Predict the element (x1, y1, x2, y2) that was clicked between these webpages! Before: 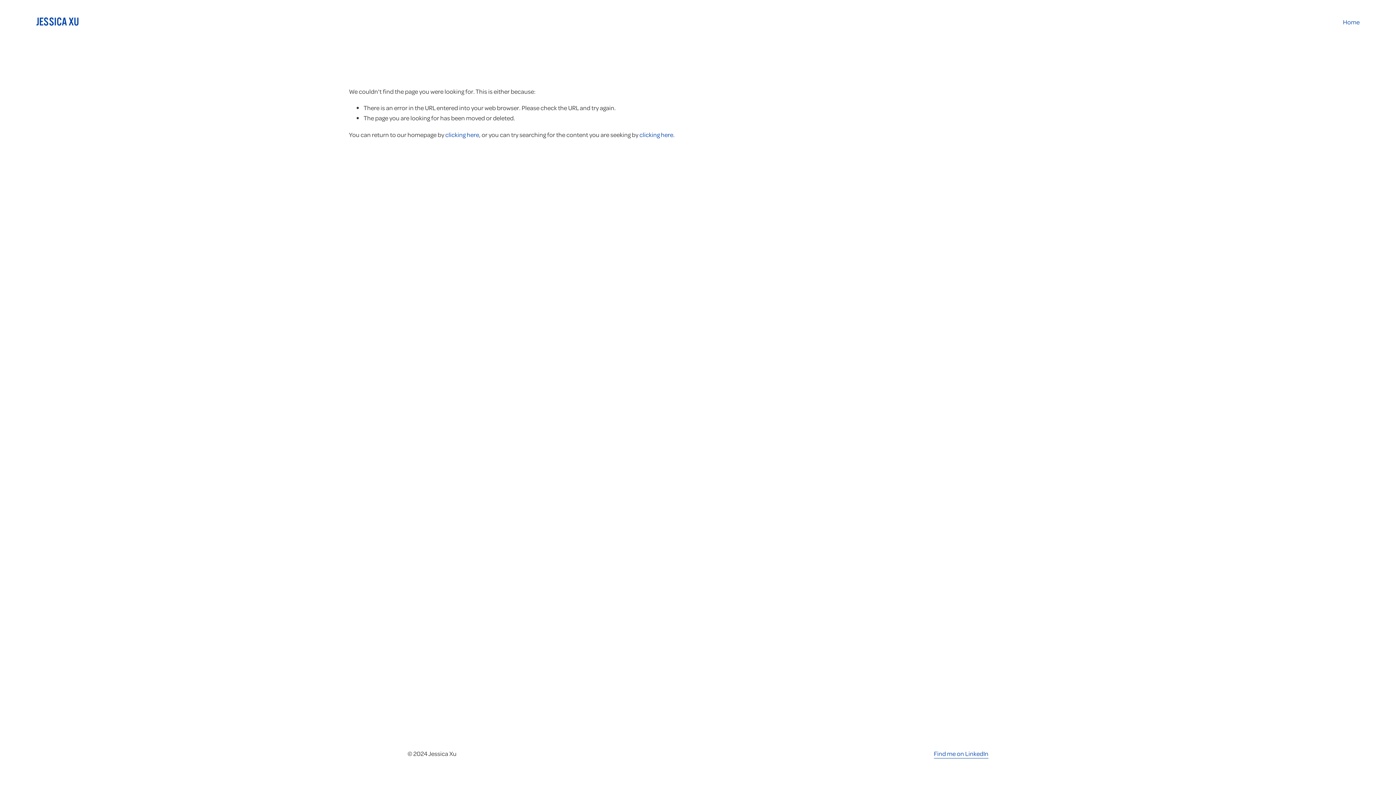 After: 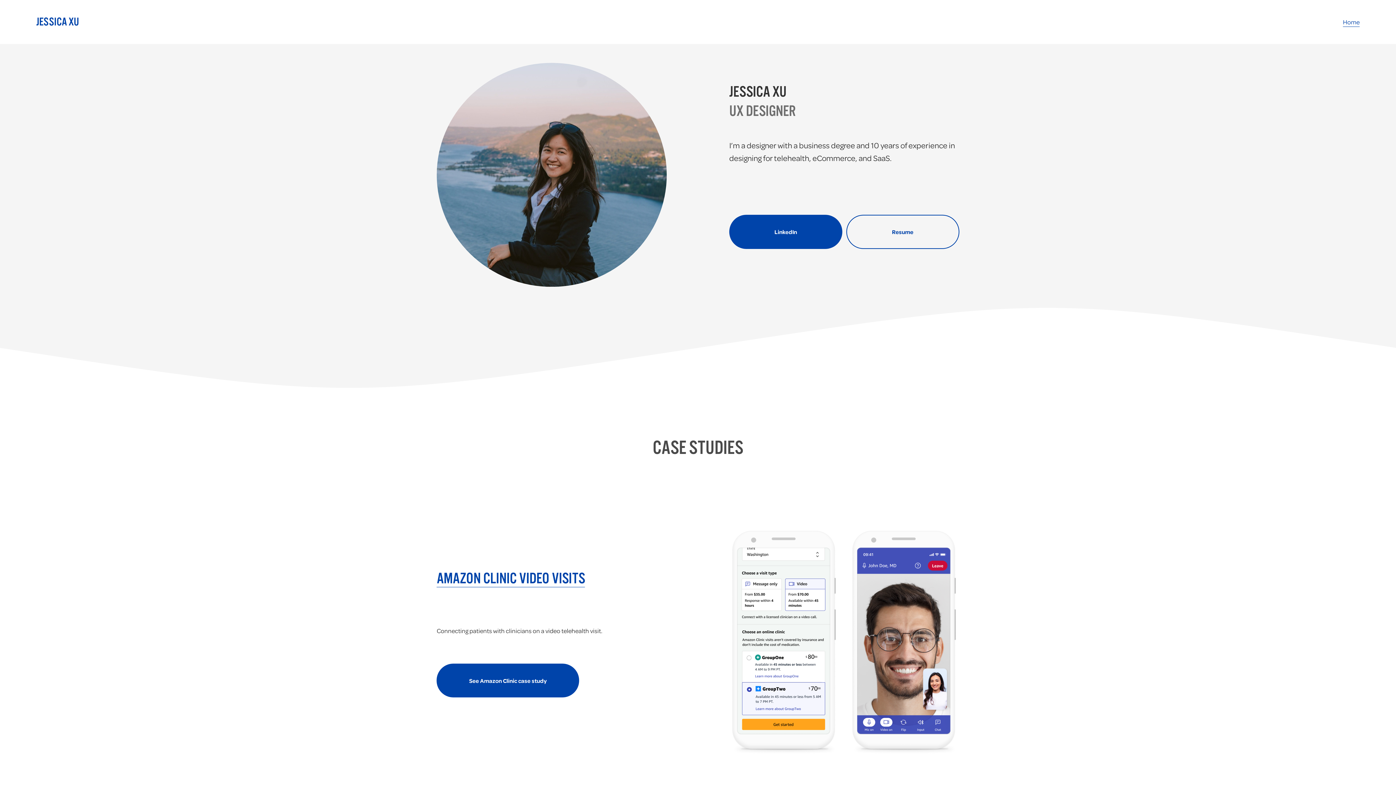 Action: label: Home bbox: (1343, 16, 1360, 27)